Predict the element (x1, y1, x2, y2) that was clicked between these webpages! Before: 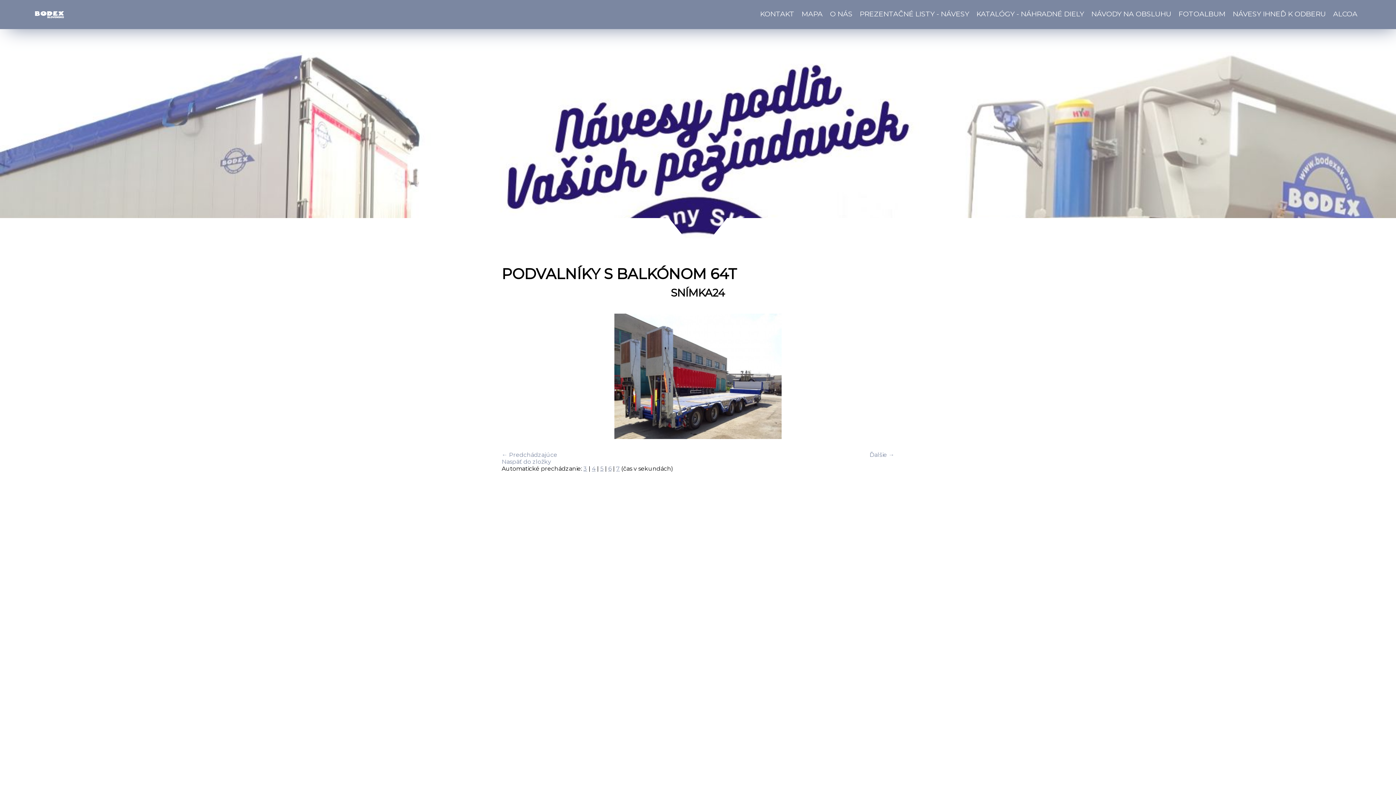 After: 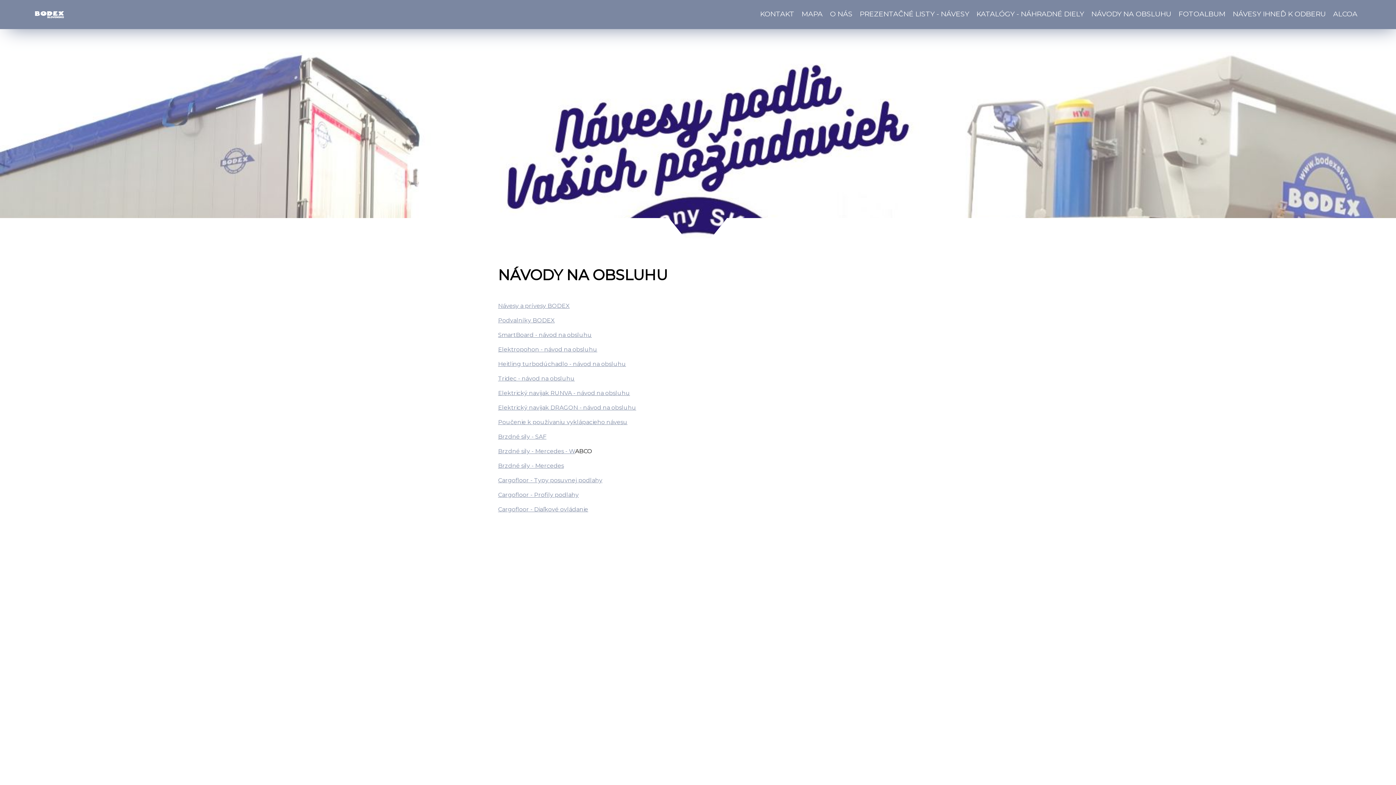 Action: bbox: (1091, 9, 1171, 18) label: NÁVODY NA OBSLUHU